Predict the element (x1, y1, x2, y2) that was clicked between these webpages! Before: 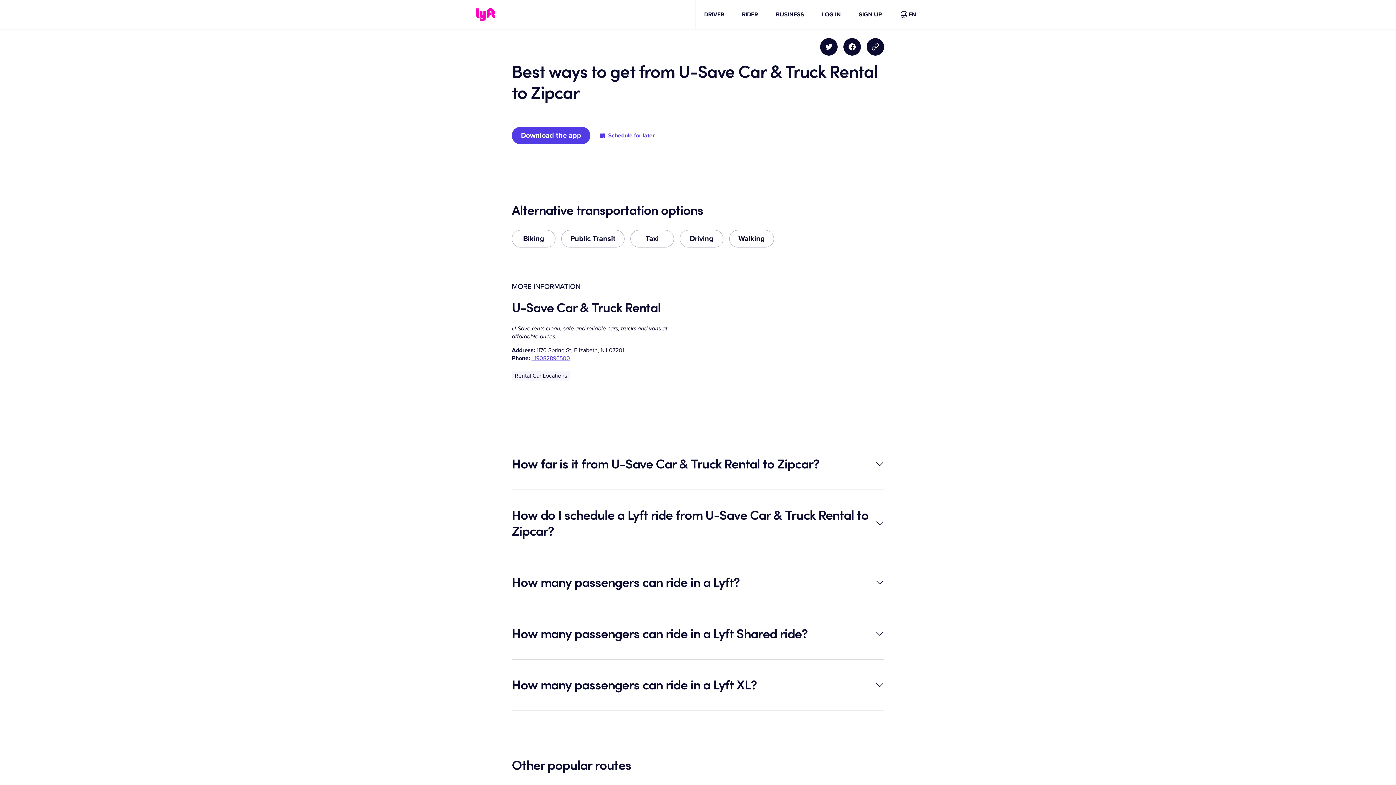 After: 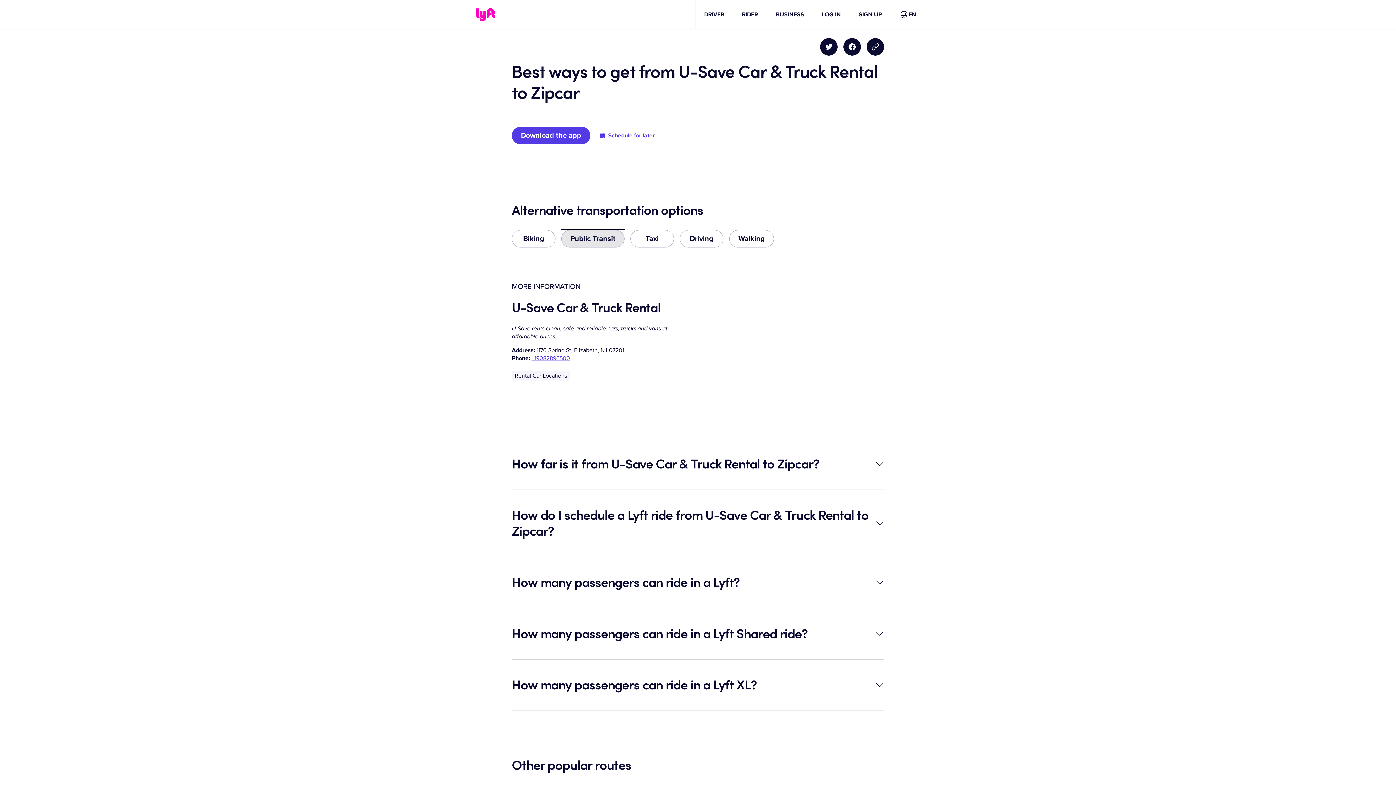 Action: bbox: (561, 230, 624, 247) label: Public Transit